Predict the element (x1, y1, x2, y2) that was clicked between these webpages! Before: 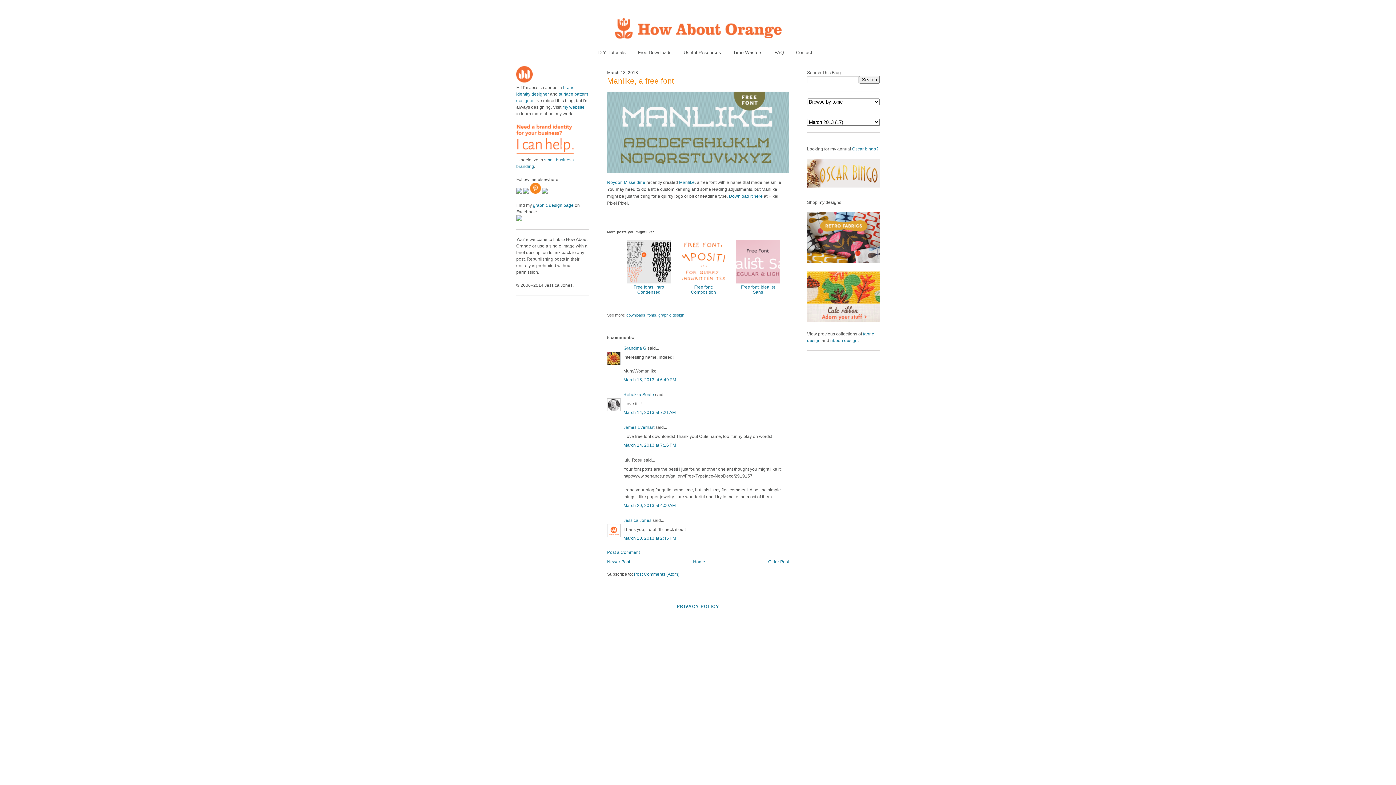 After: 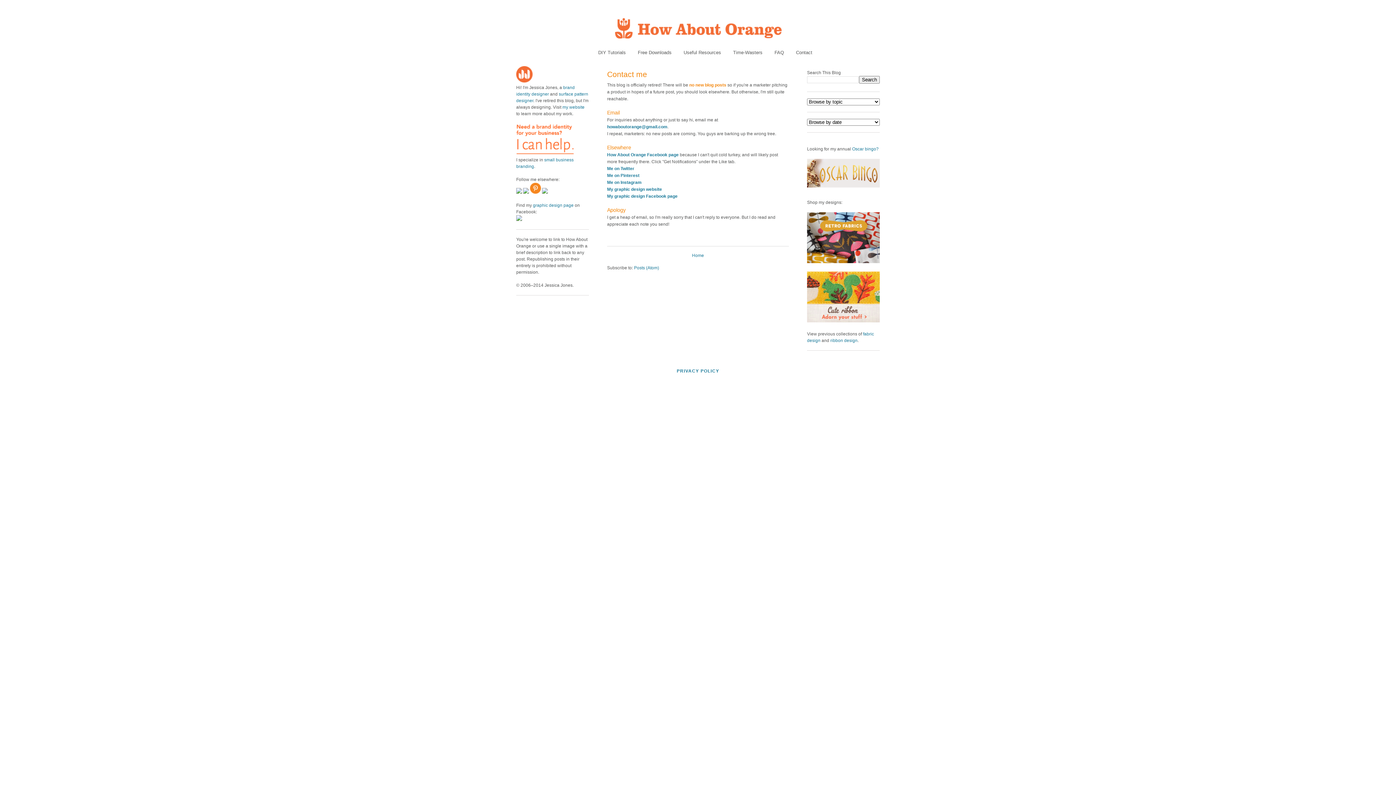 Action: label: Contact bbox: (796, 49, 812, 55)